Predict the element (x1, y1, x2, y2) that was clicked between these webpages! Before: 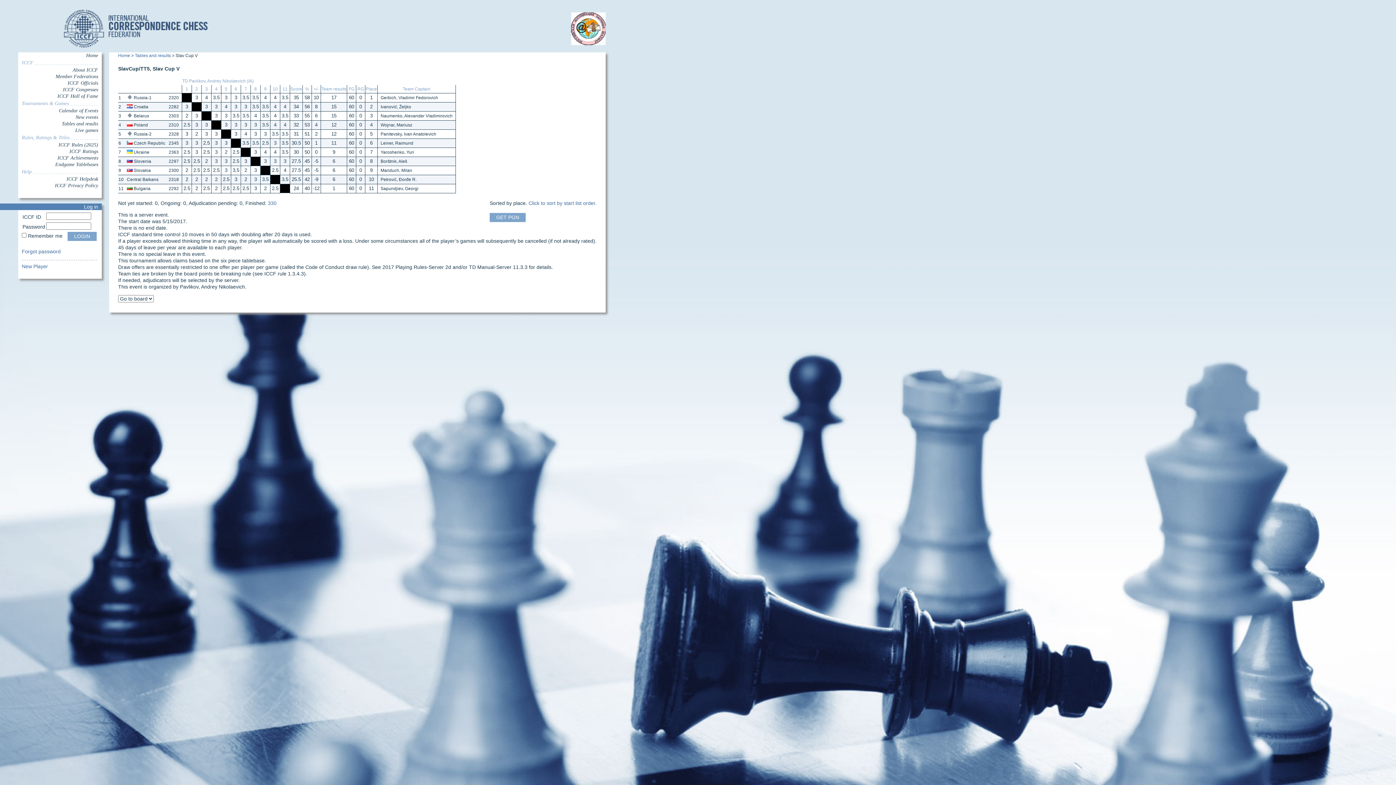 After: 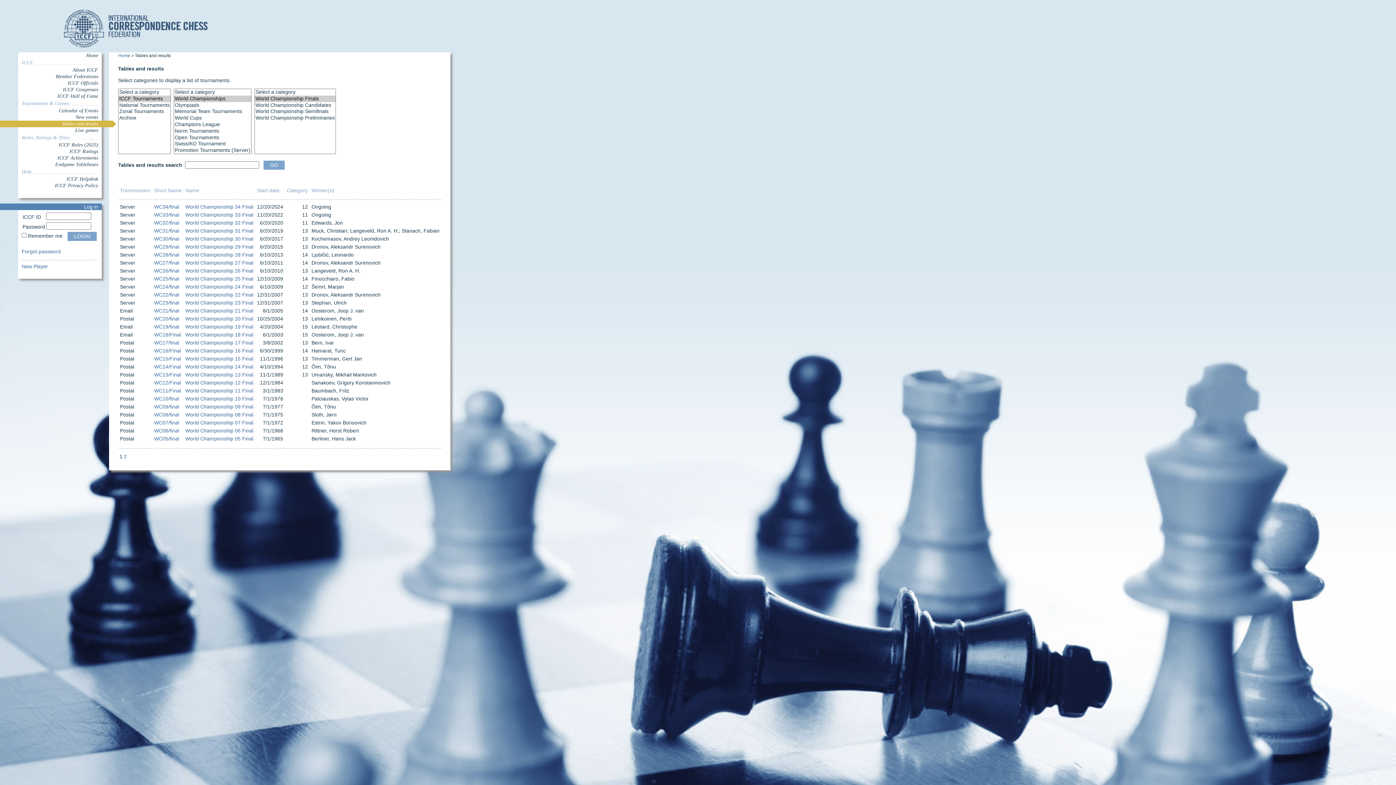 Action: label: Tables and results bbox: (21, 120, 98, 127)